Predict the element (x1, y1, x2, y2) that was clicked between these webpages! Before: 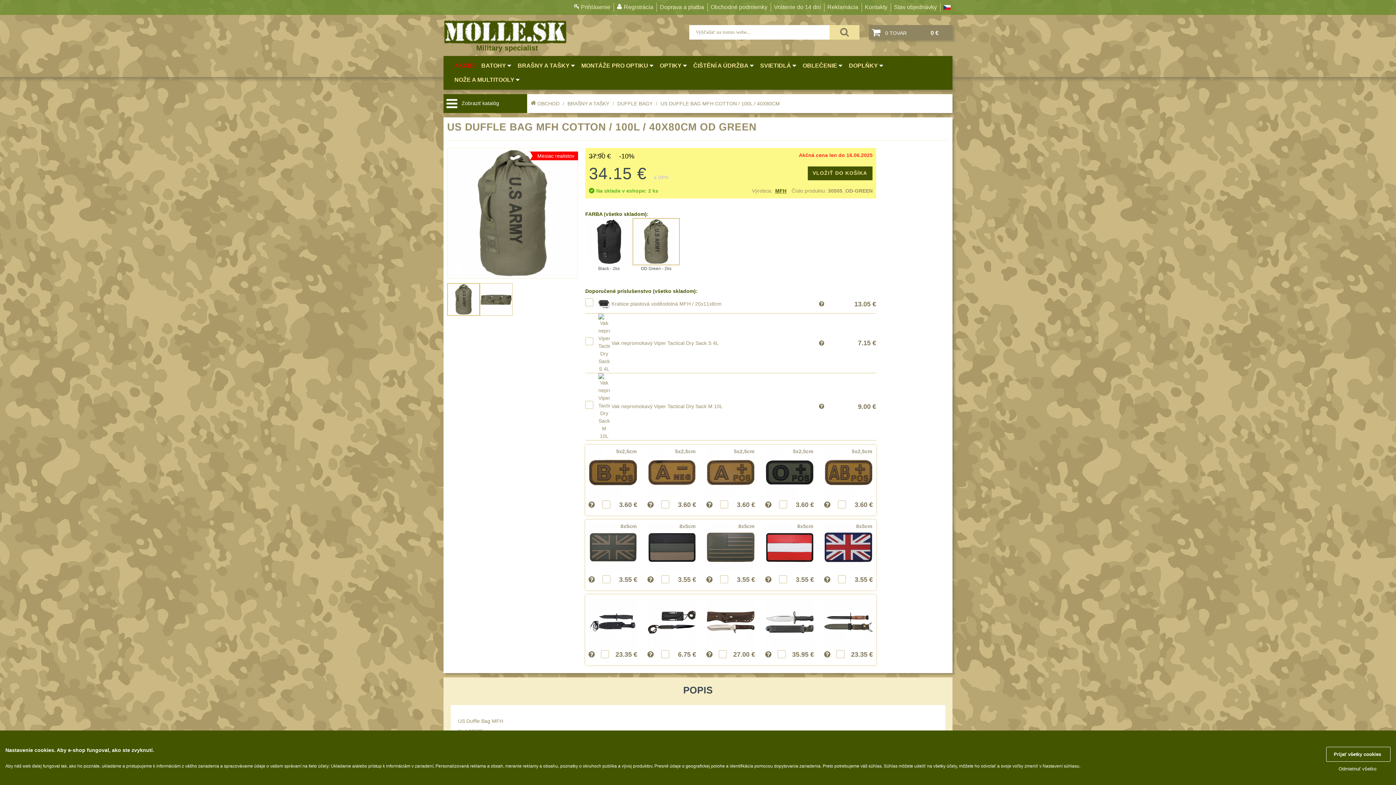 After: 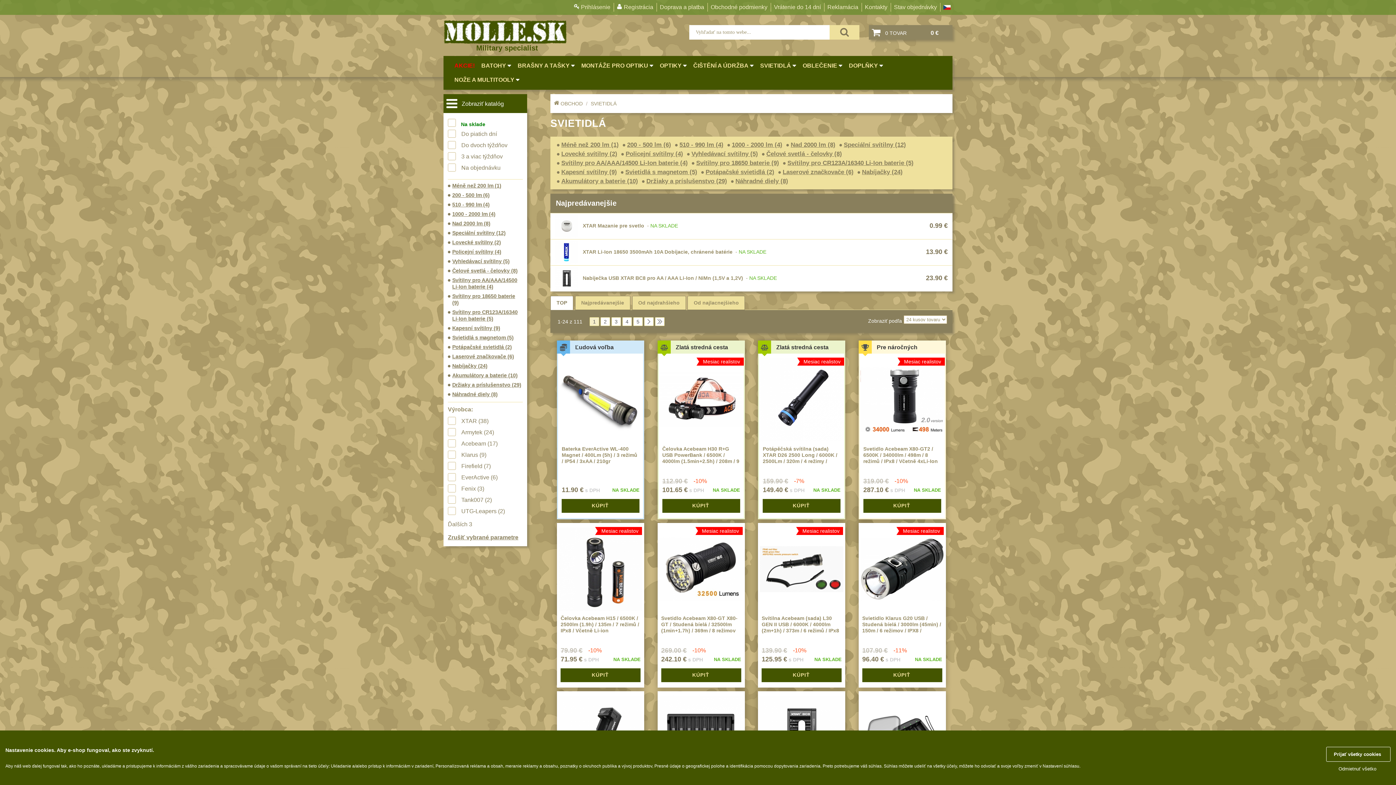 Action: label: SVIETIDLÁ bbox: (760, 62, 791, 68)